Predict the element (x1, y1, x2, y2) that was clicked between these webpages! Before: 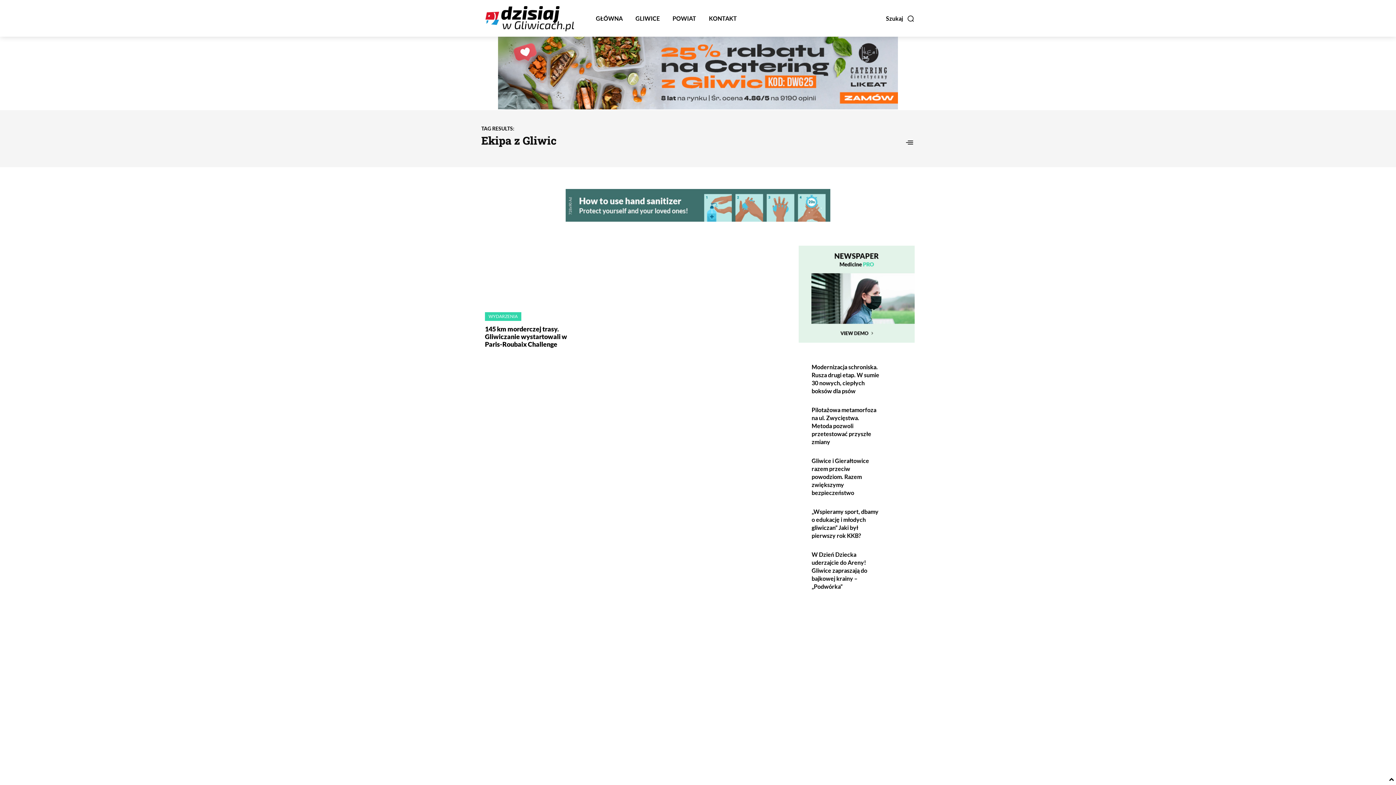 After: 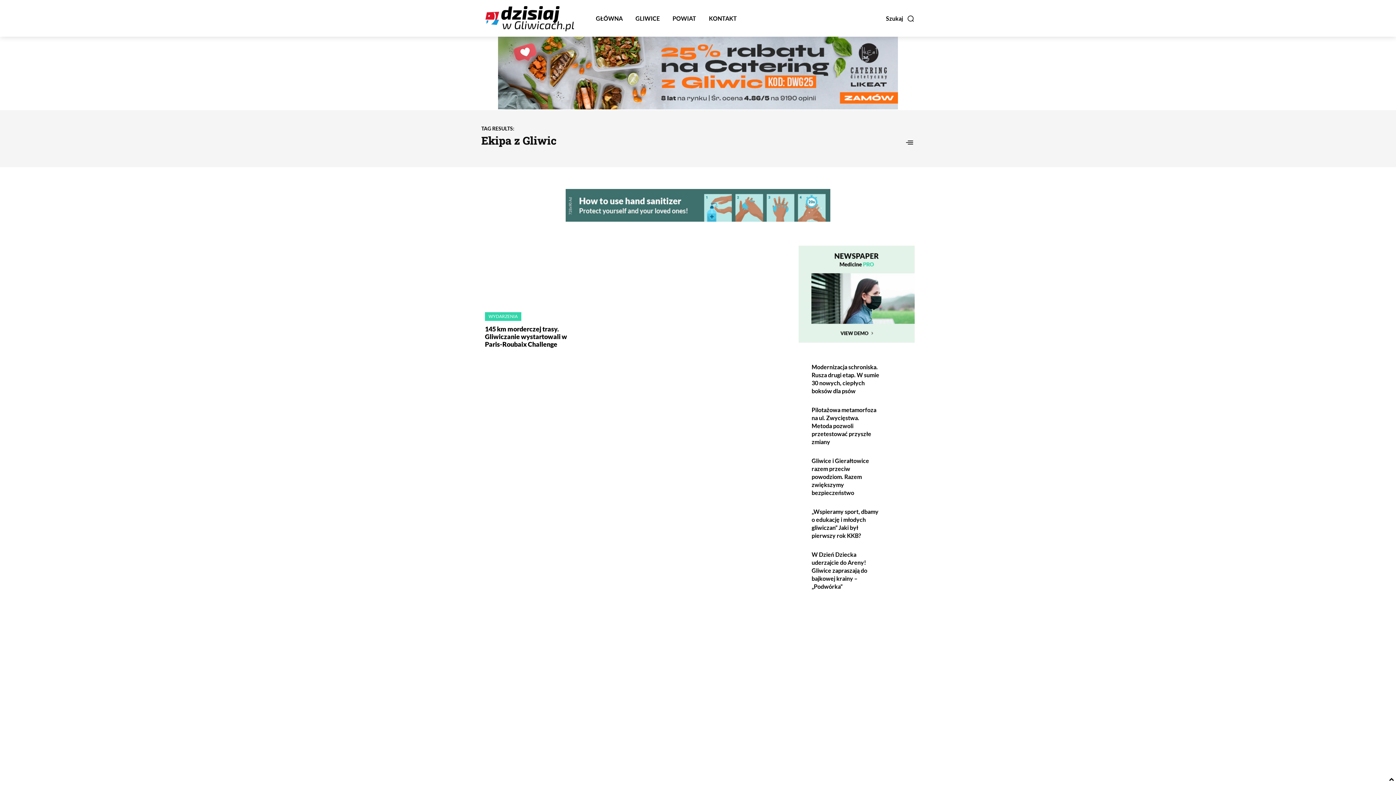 Action: bbox: (565, 189, 830, 221)